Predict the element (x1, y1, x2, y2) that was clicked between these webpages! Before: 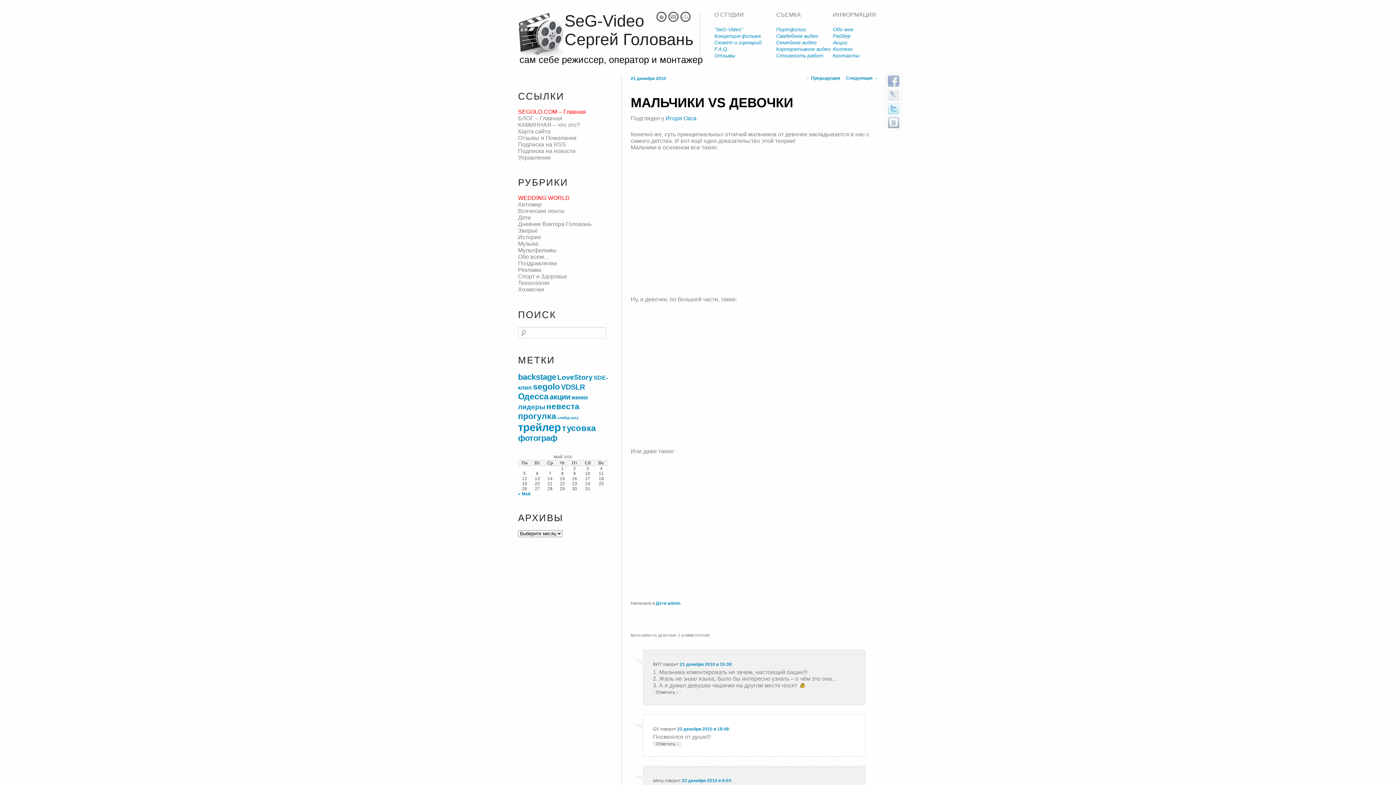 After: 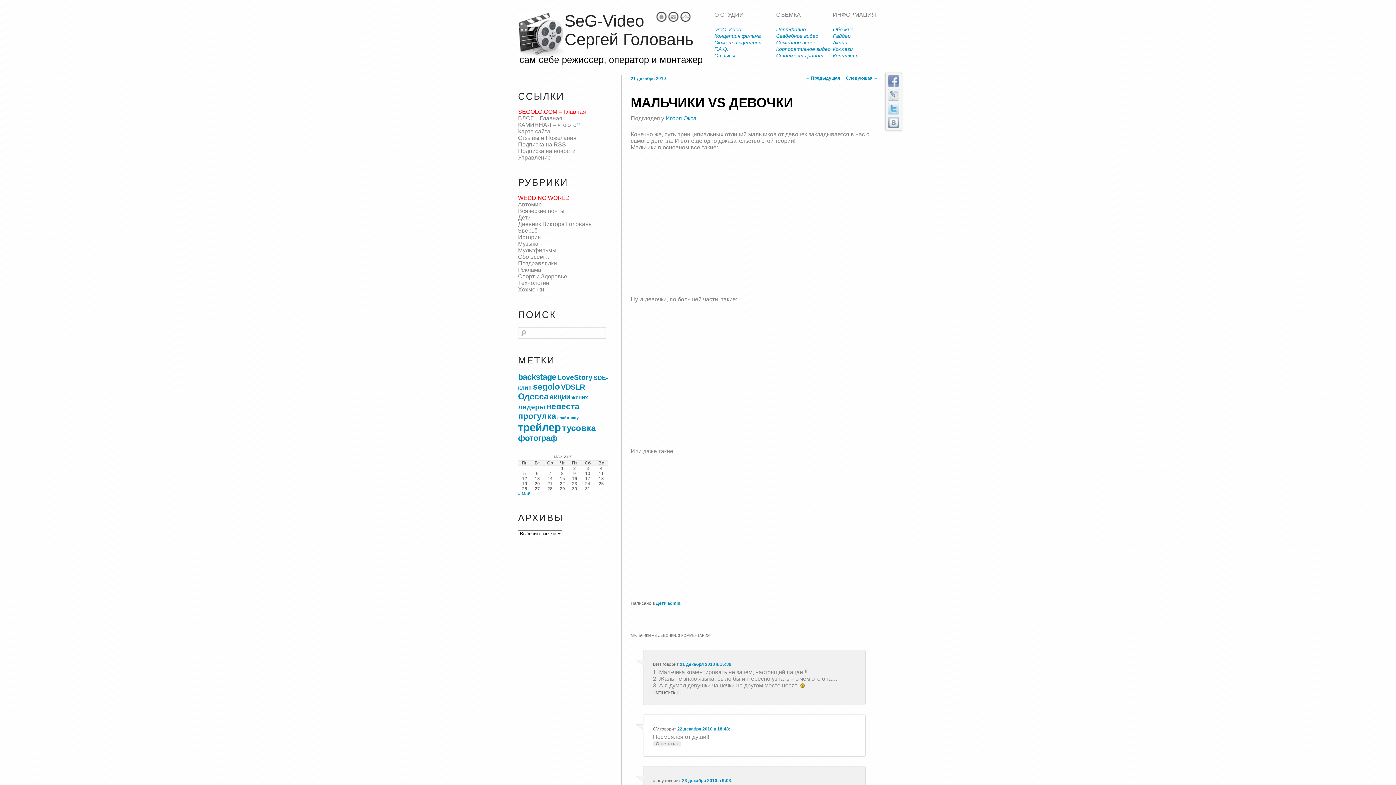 Action: bbox: (888, 89, 899, 100)